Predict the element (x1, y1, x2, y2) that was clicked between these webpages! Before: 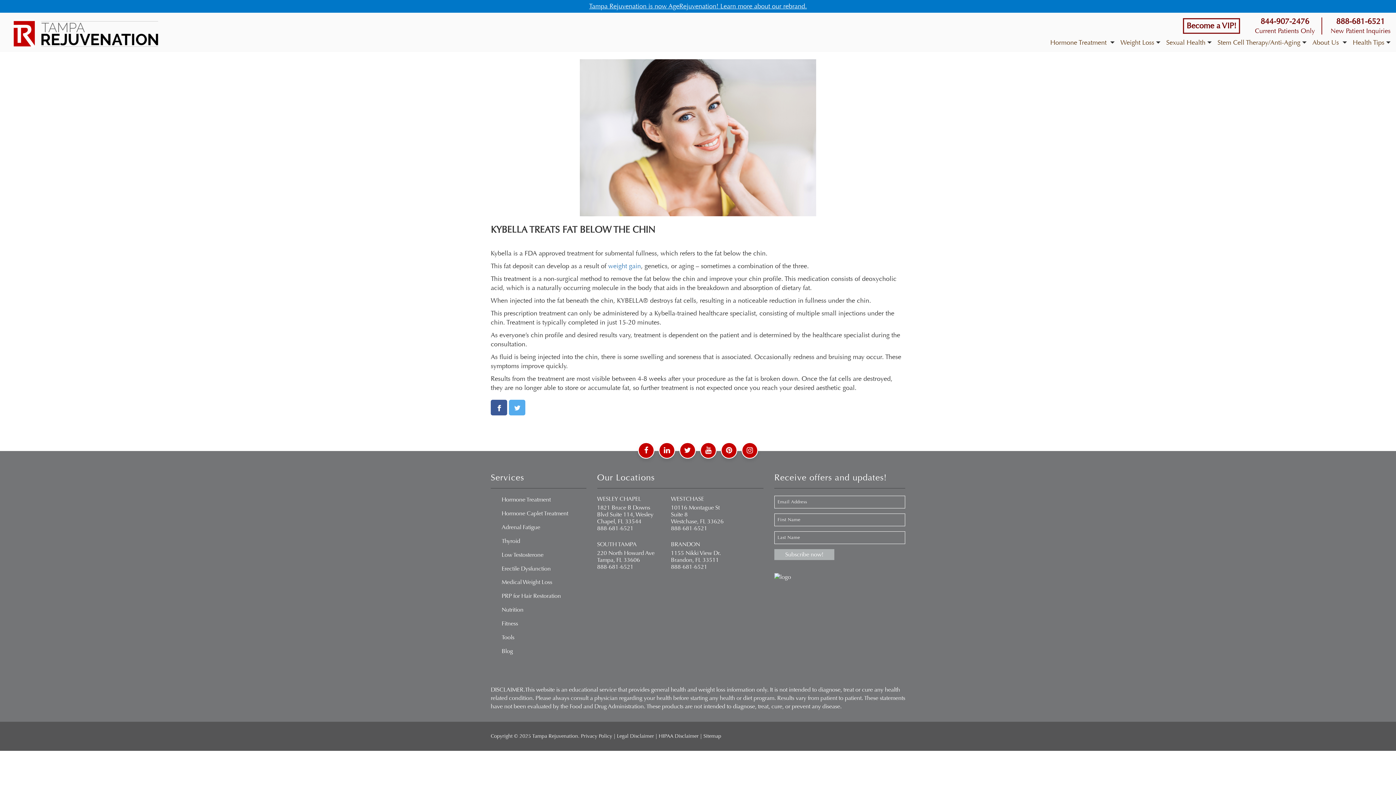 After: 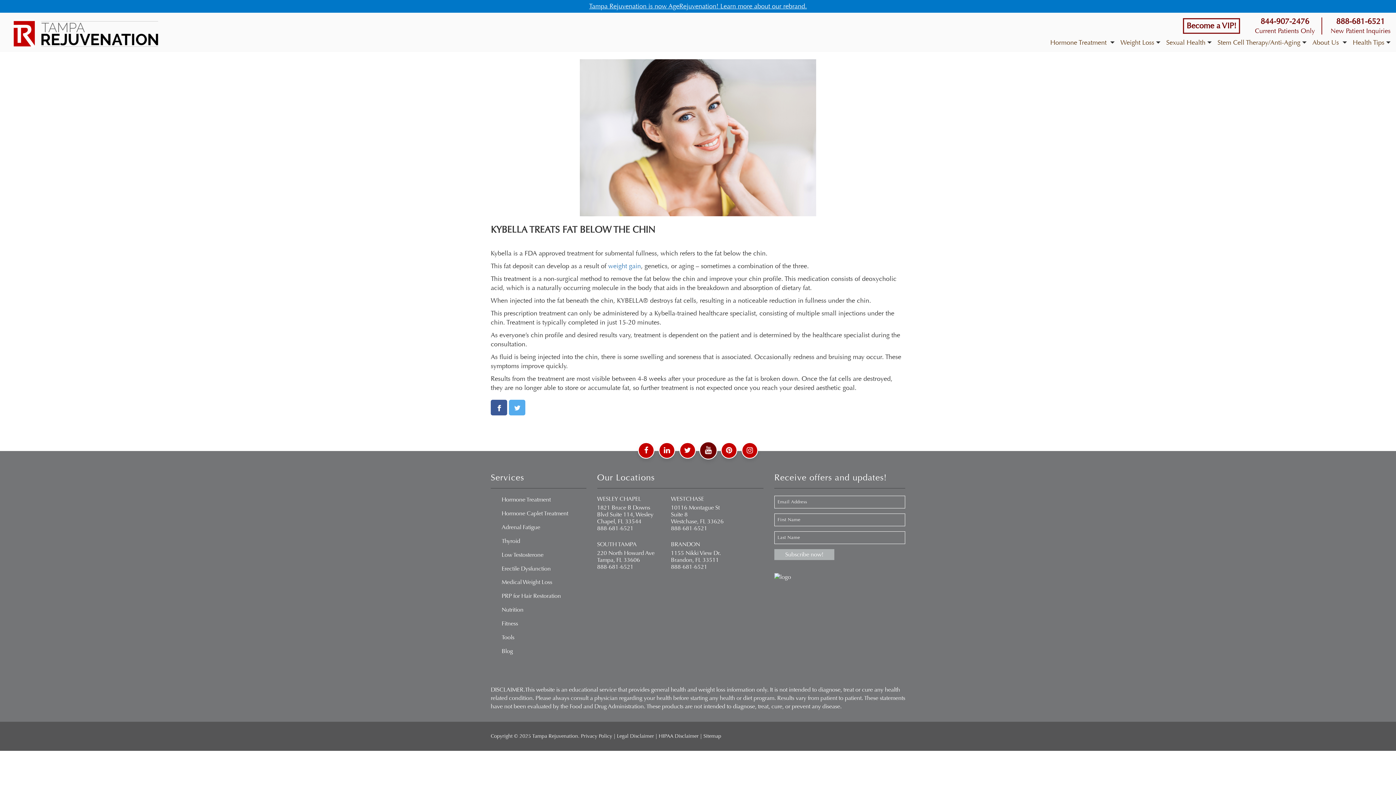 Action: bbox: (700, 442, 716, 459)